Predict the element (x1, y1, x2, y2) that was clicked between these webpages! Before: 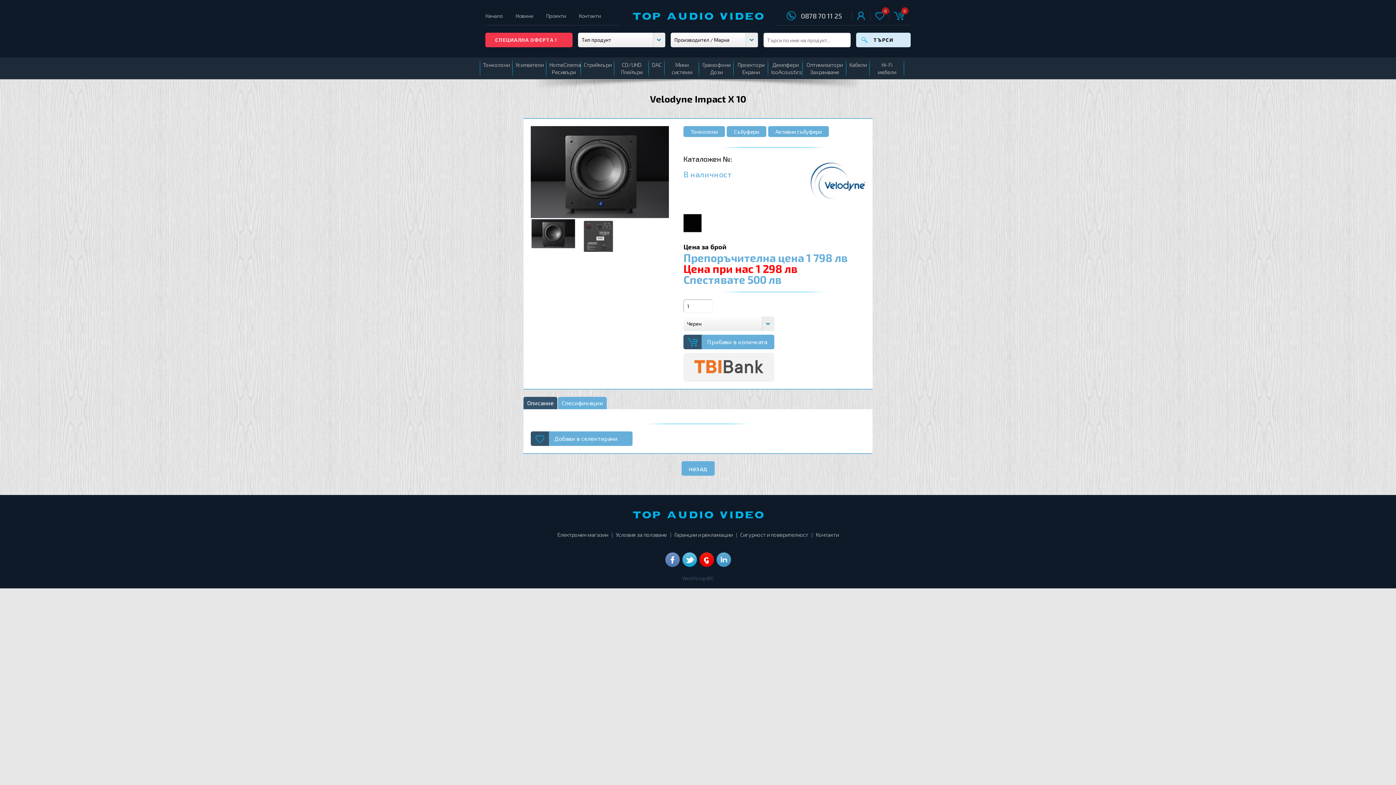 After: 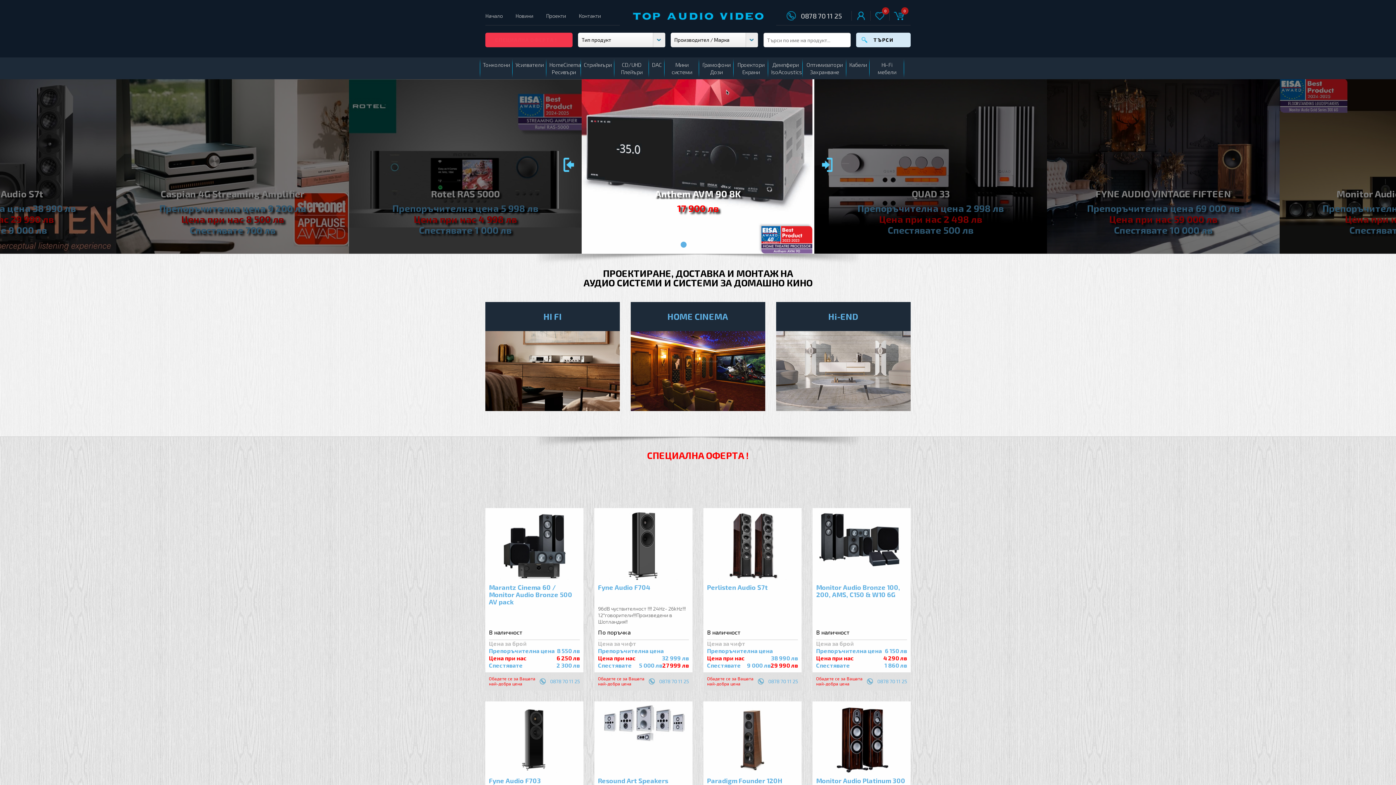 Action: bbox: (485, 12, 502, 18) label: Начало